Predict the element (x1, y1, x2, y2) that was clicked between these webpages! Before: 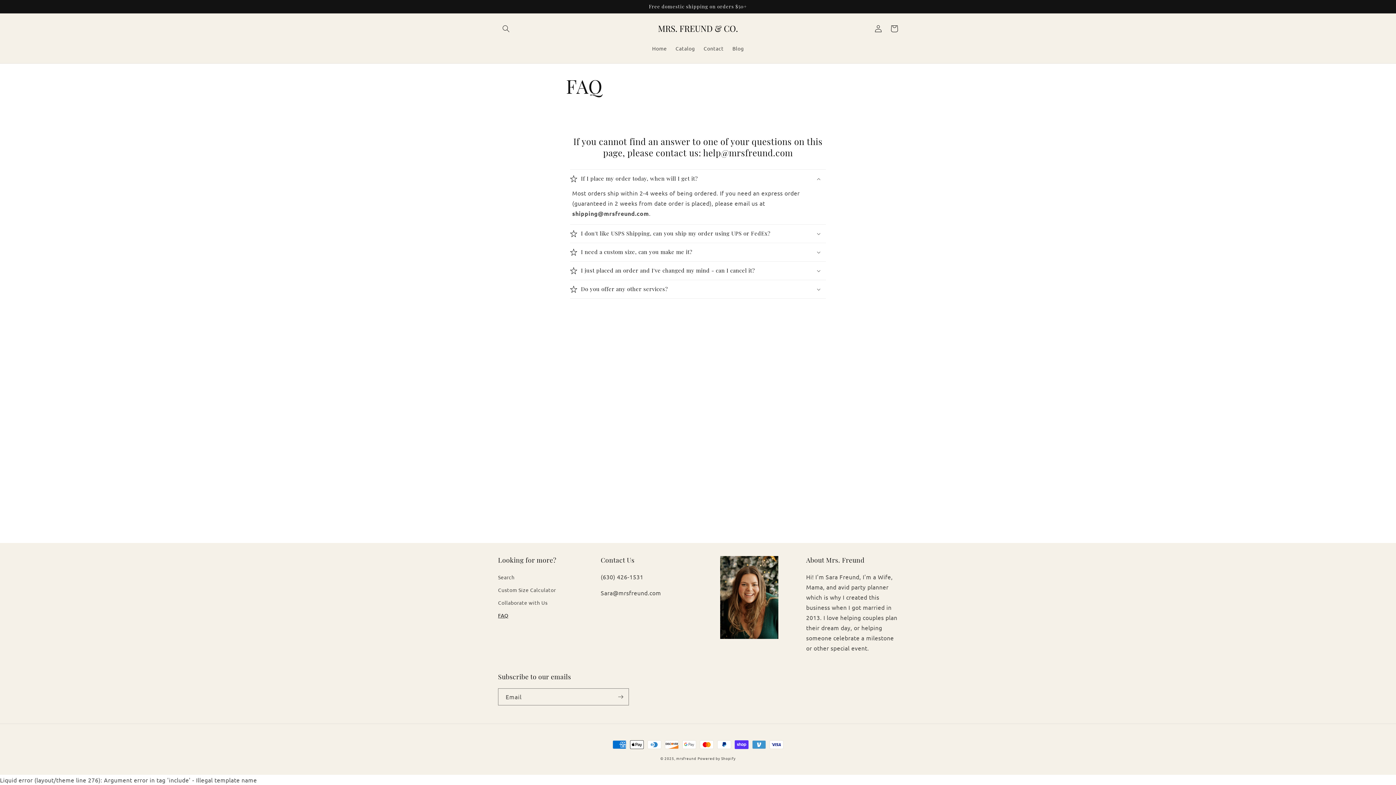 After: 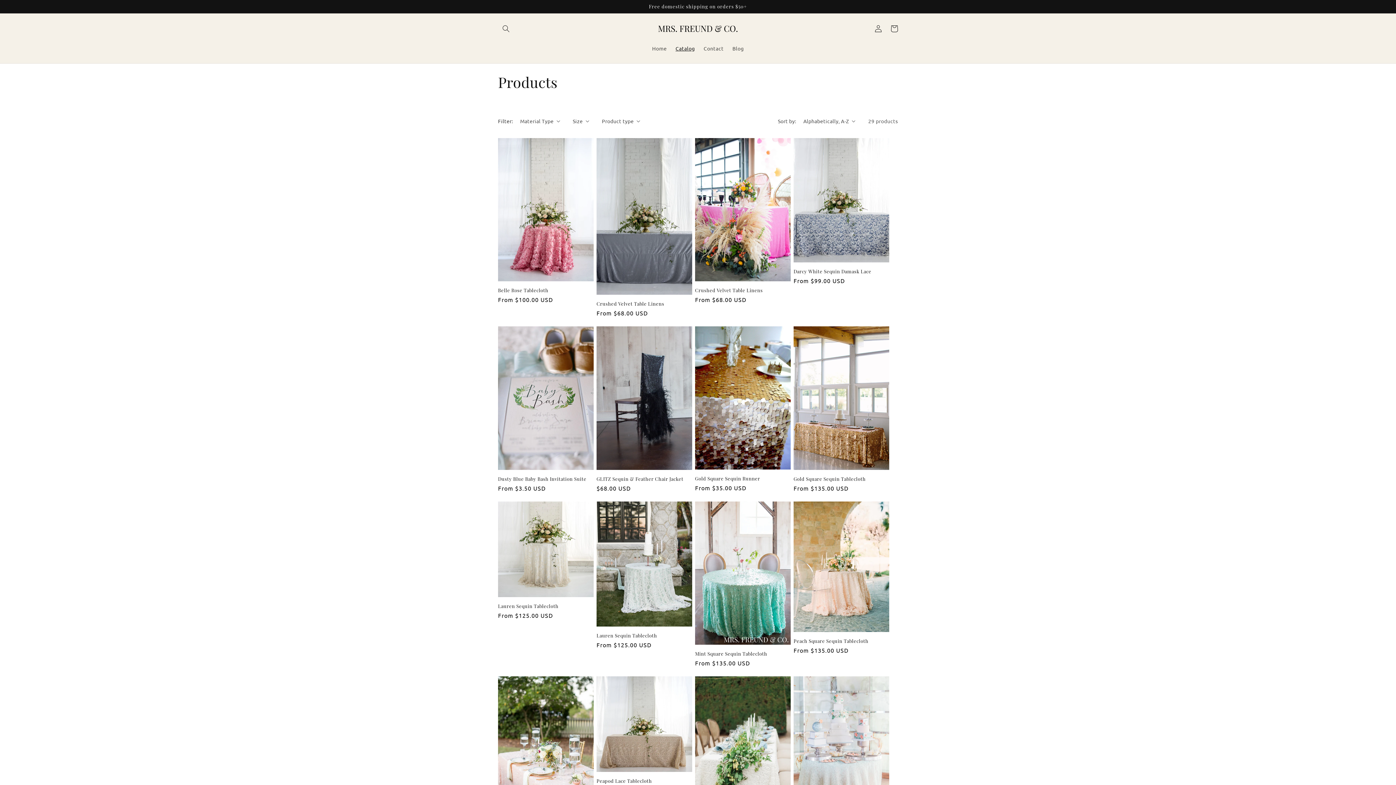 Action: bbox: (671, 40, 699, 55) label: Catalog